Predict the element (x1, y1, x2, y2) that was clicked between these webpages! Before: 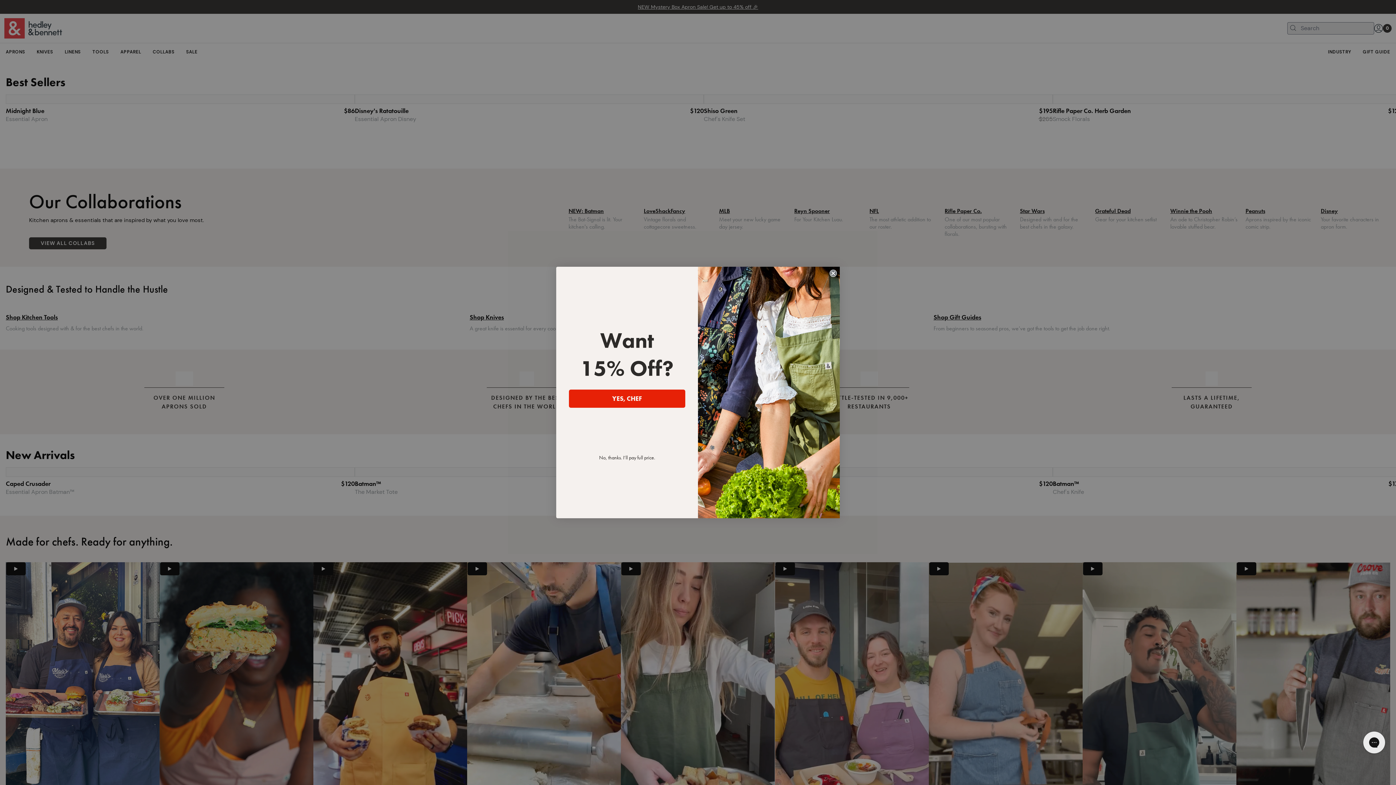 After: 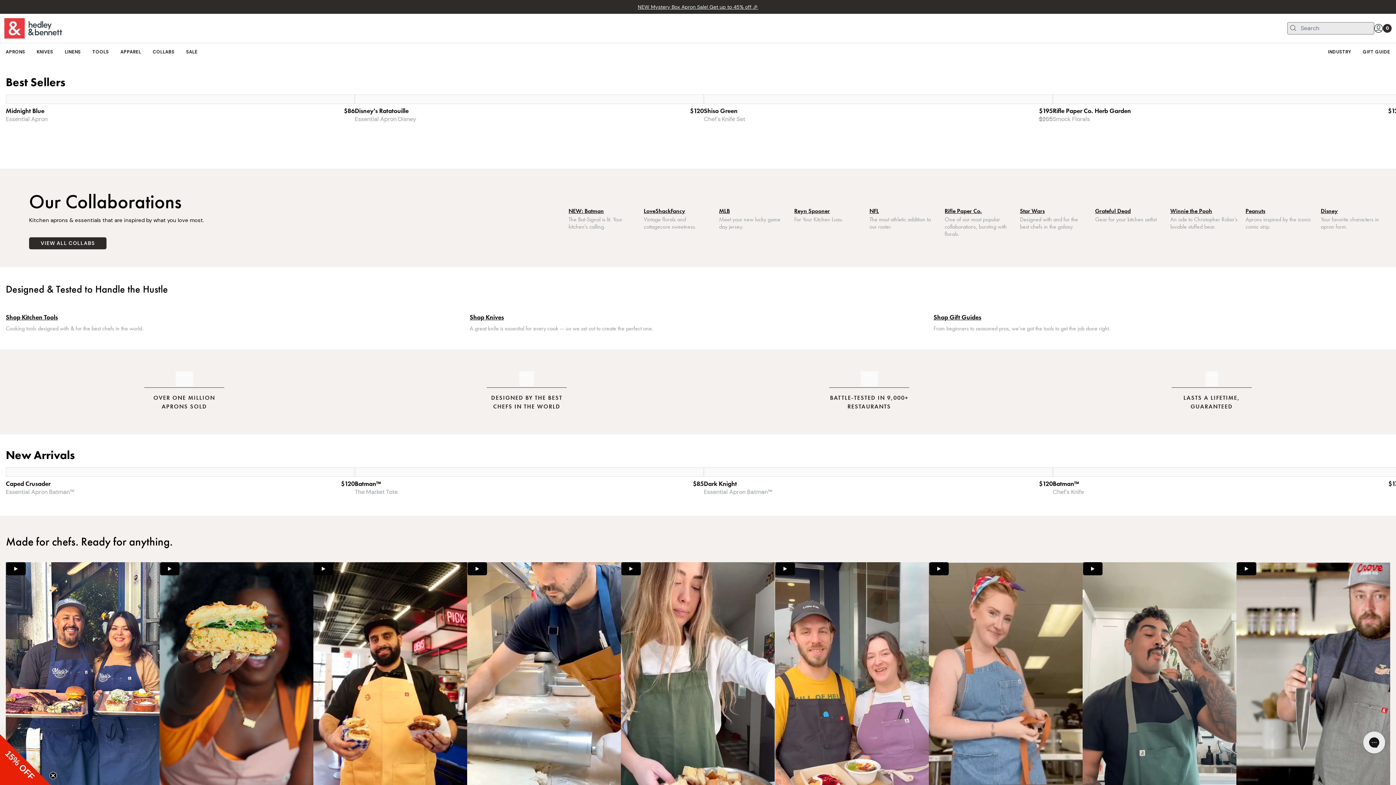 Action: label: Close dialog bbox: (829, 269, 837, 276)